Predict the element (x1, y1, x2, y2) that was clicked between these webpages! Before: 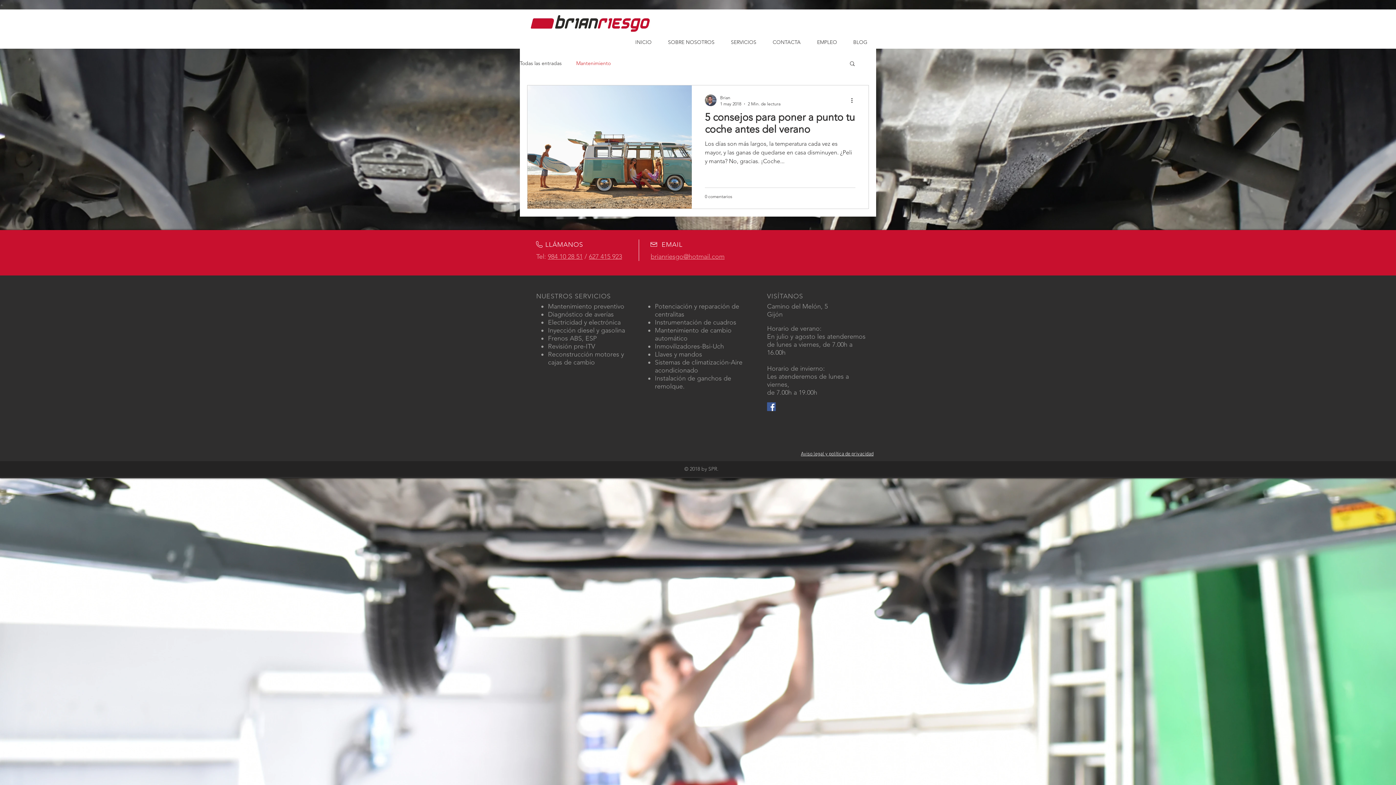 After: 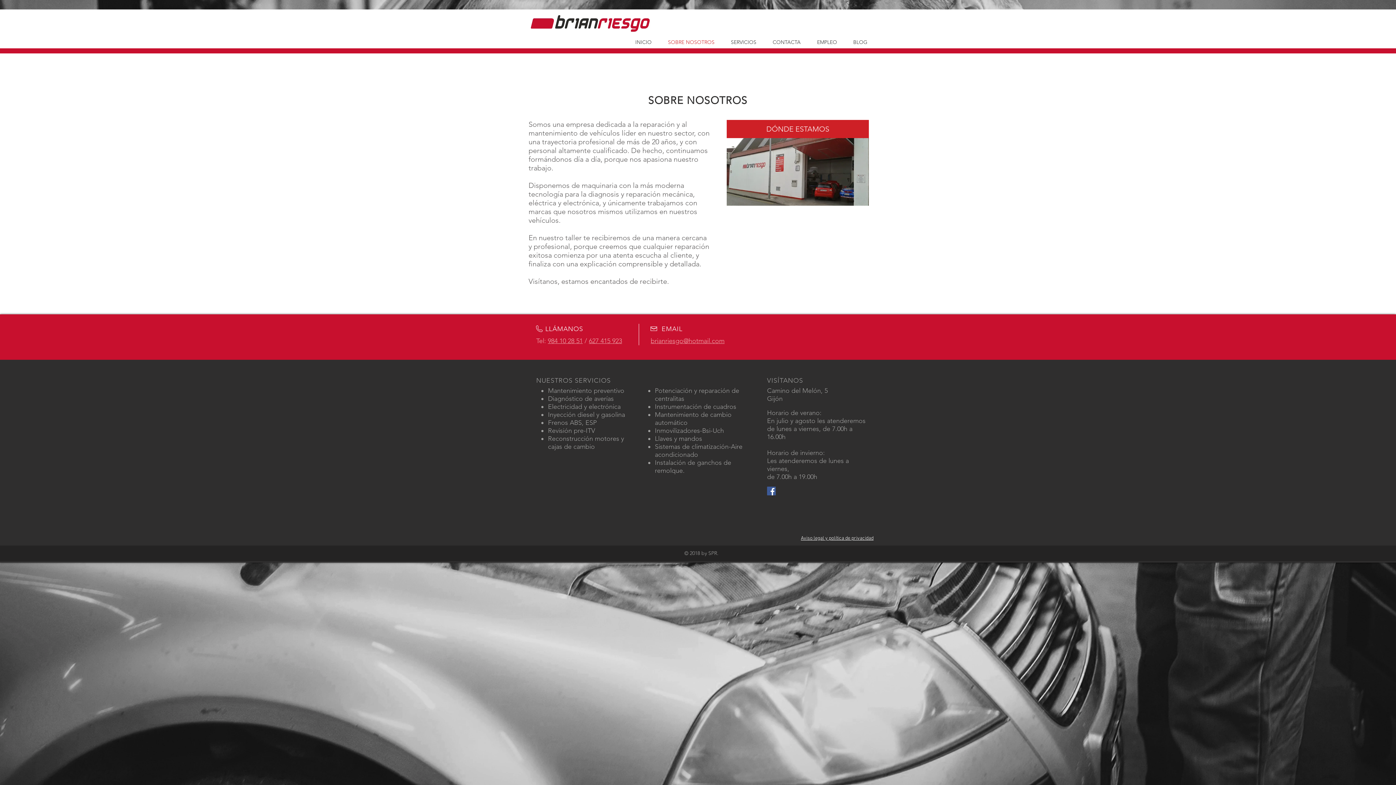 Action: label: SOBRE NOSOTROS bbox: (660, 36, 722, 48)